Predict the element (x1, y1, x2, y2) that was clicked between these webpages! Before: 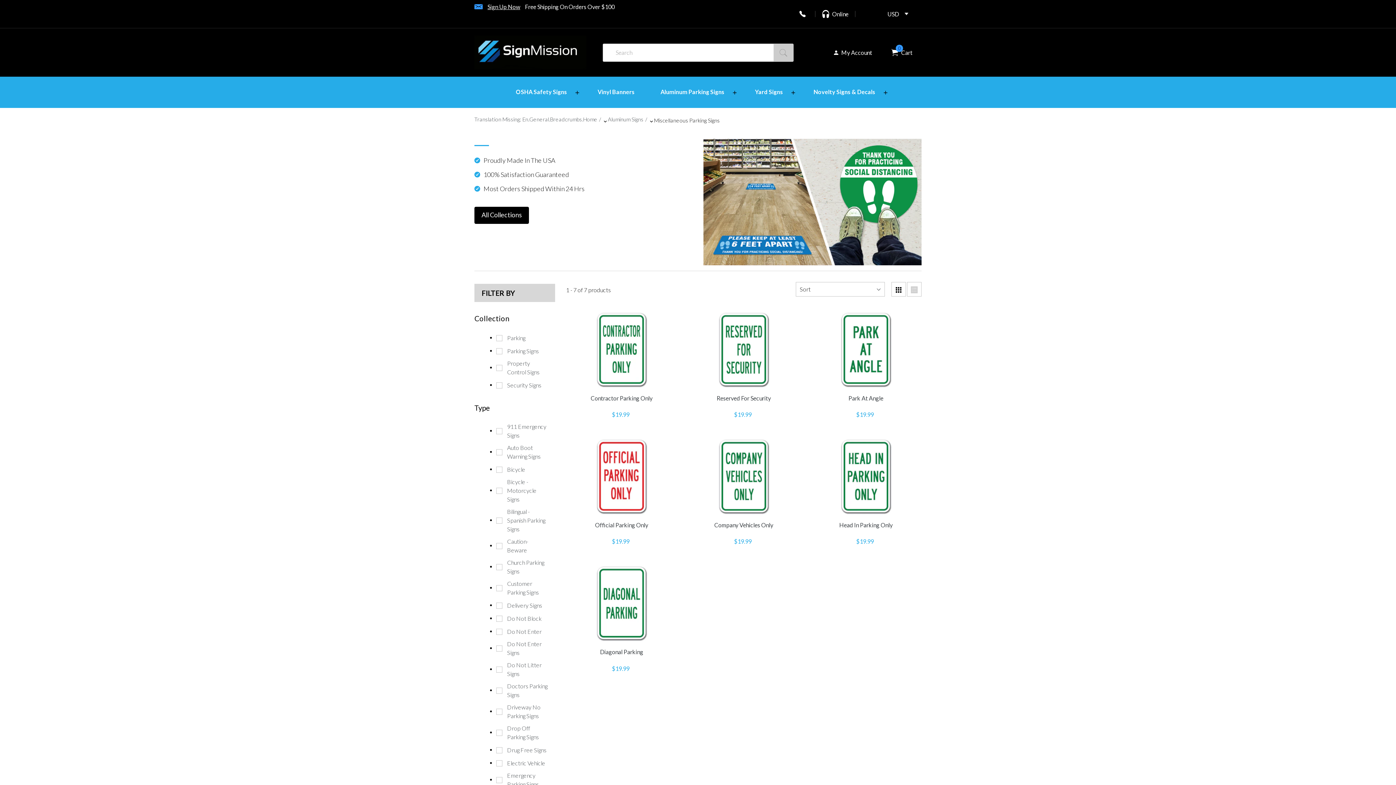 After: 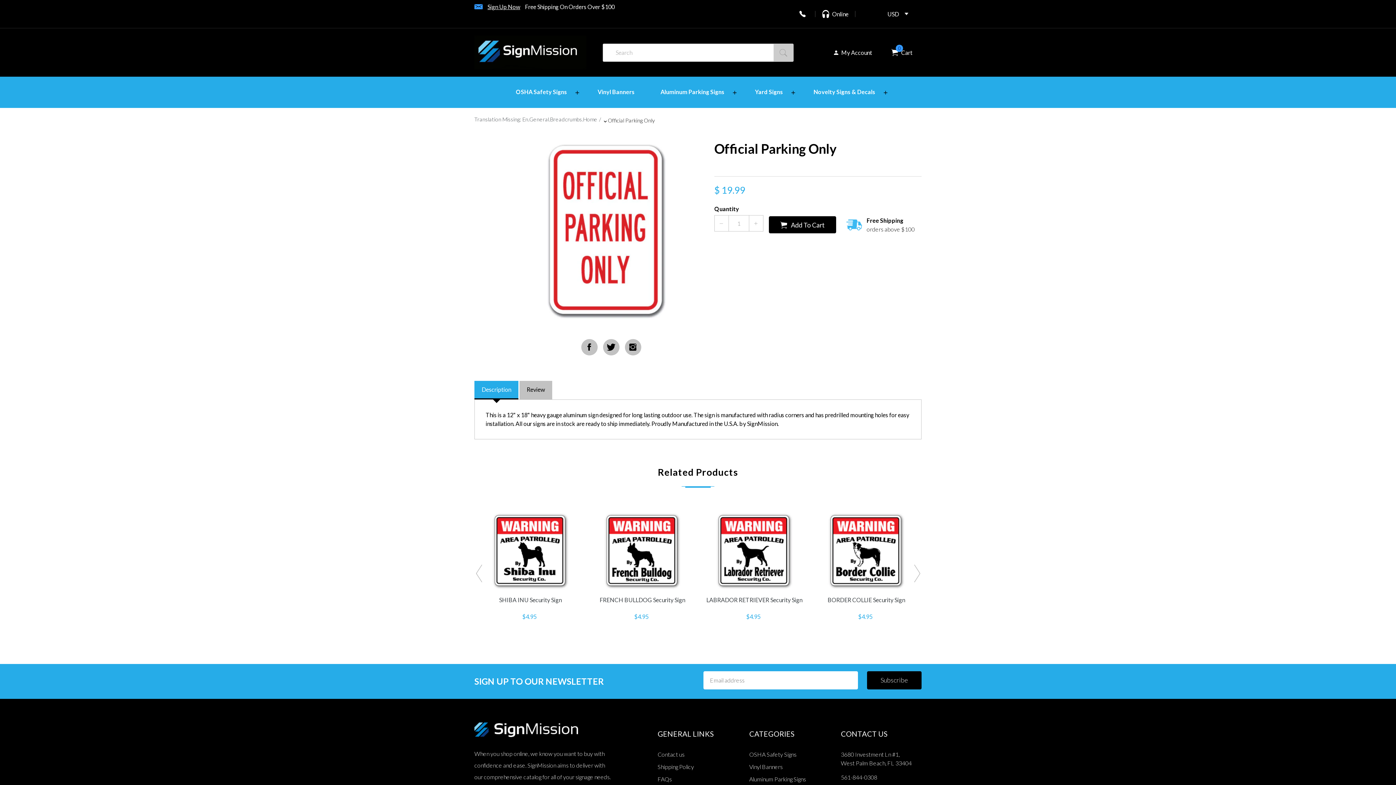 Action: label: Official Parking Only bbox: (595, 521, 648, 528)